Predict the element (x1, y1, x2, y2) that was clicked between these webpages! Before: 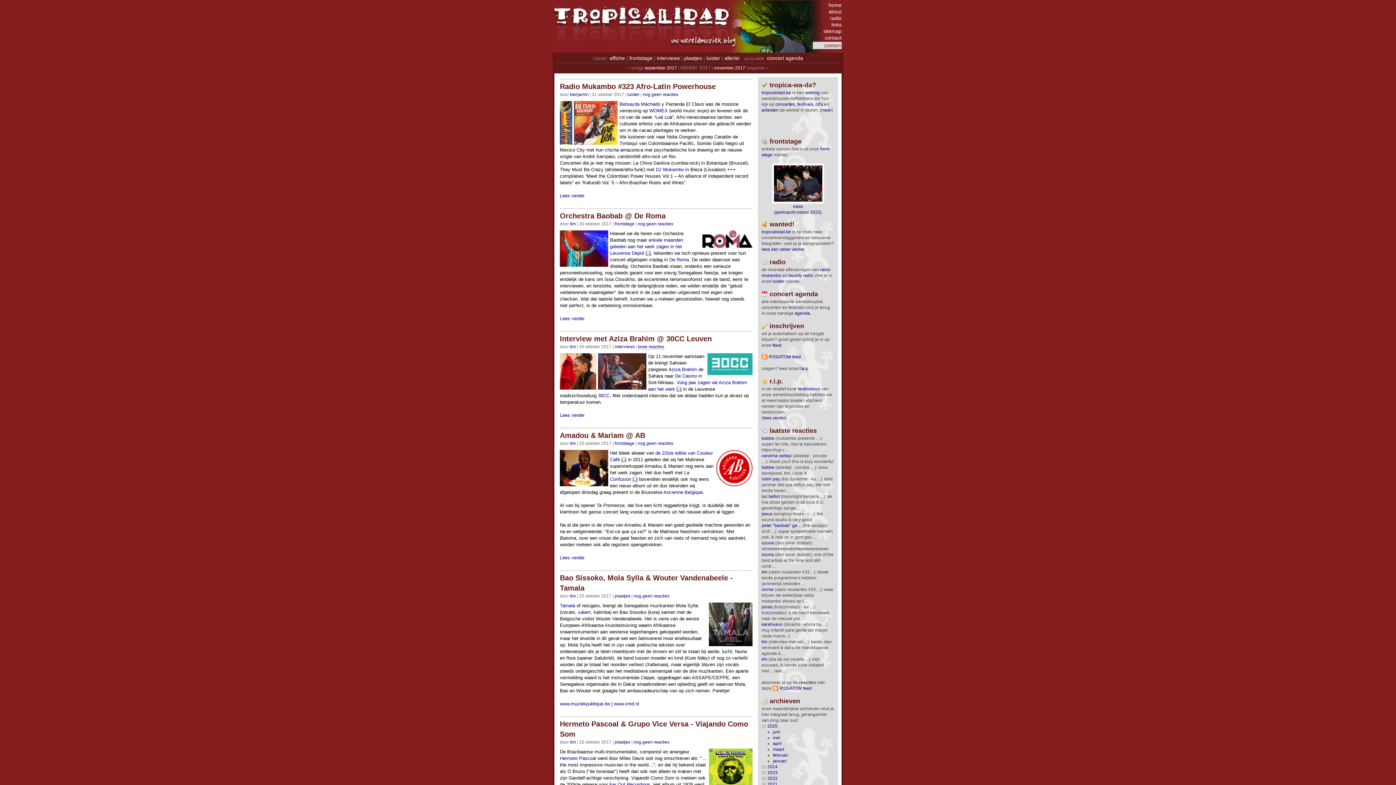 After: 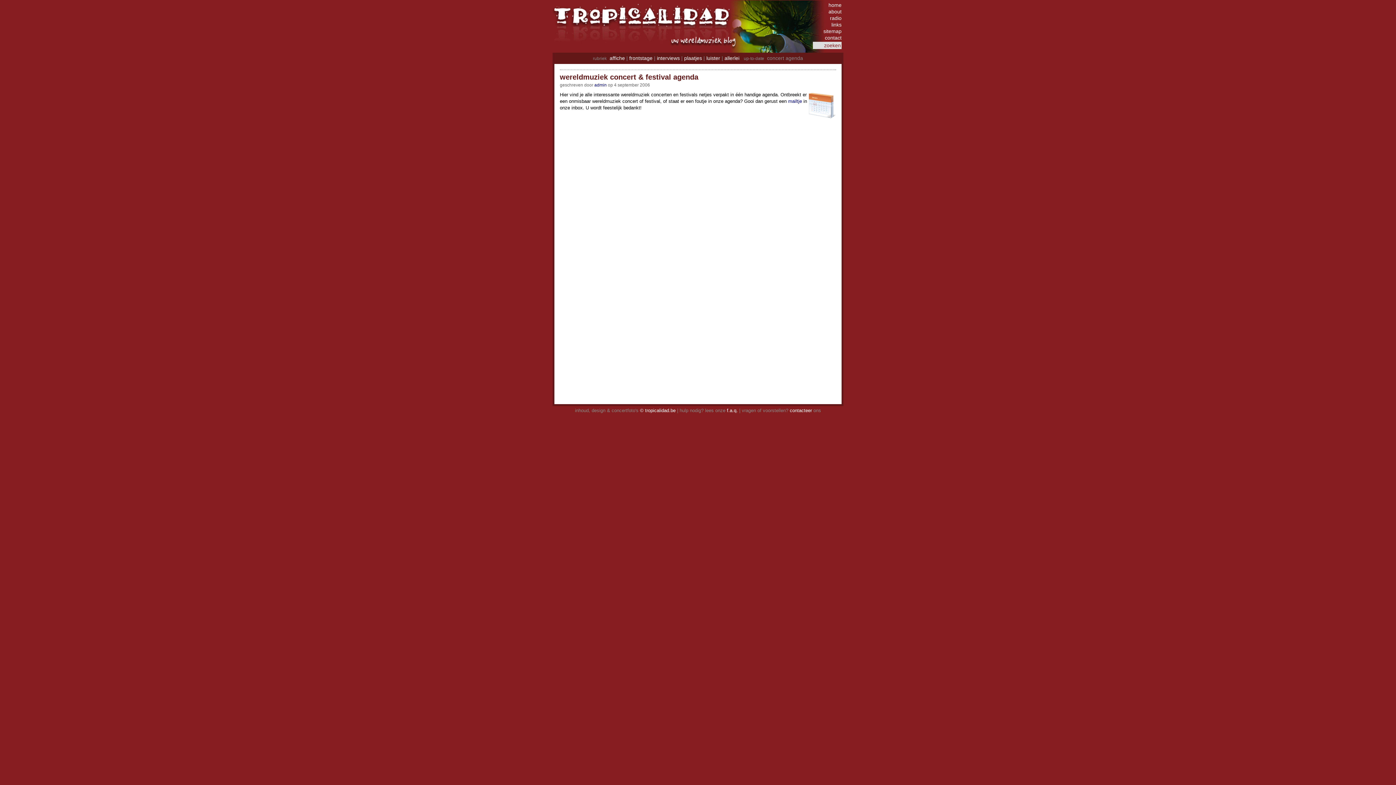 Action: bbox: (794, 310, 810, 316) label: agenda